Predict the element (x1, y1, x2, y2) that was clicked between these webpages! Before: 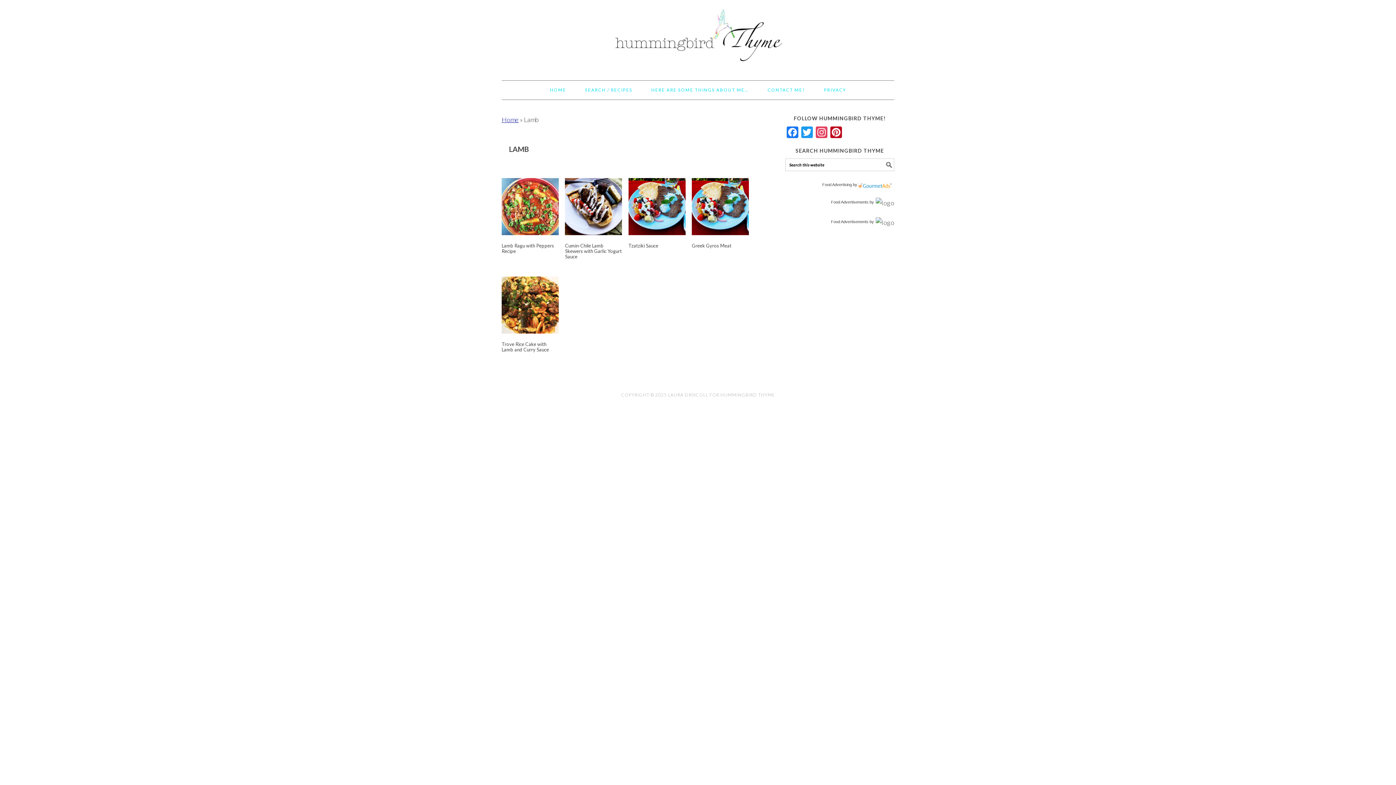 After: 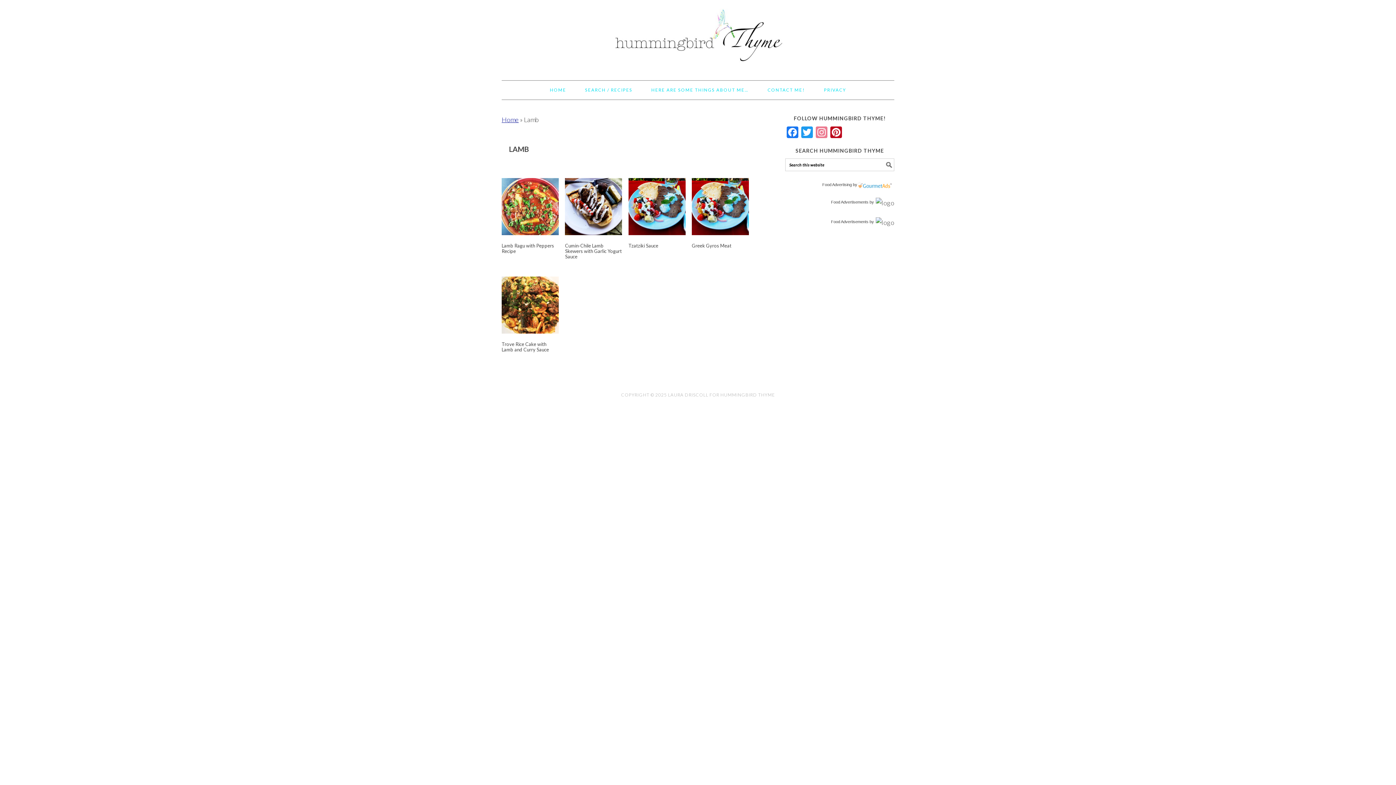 Action: label: Instagram bbox: (814, 126, 829, 139)